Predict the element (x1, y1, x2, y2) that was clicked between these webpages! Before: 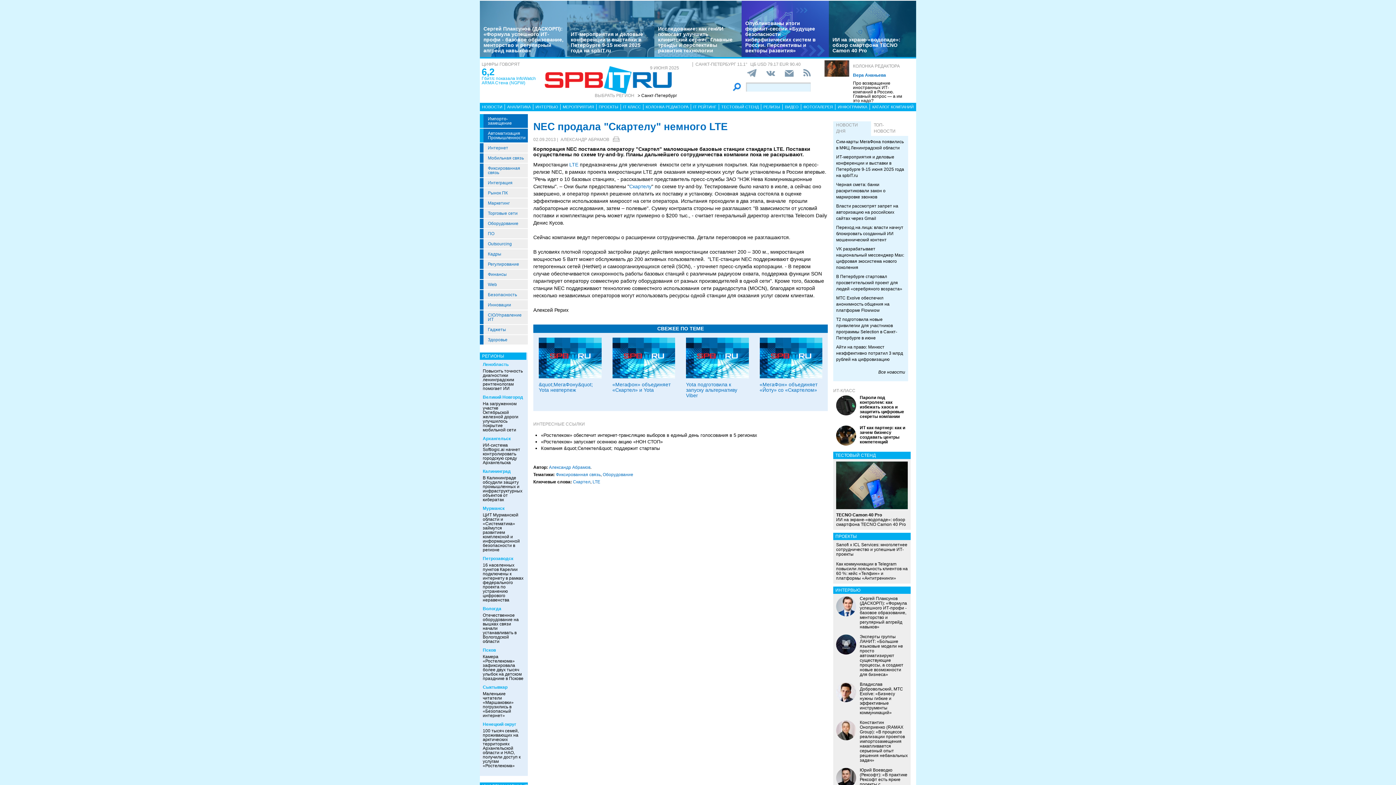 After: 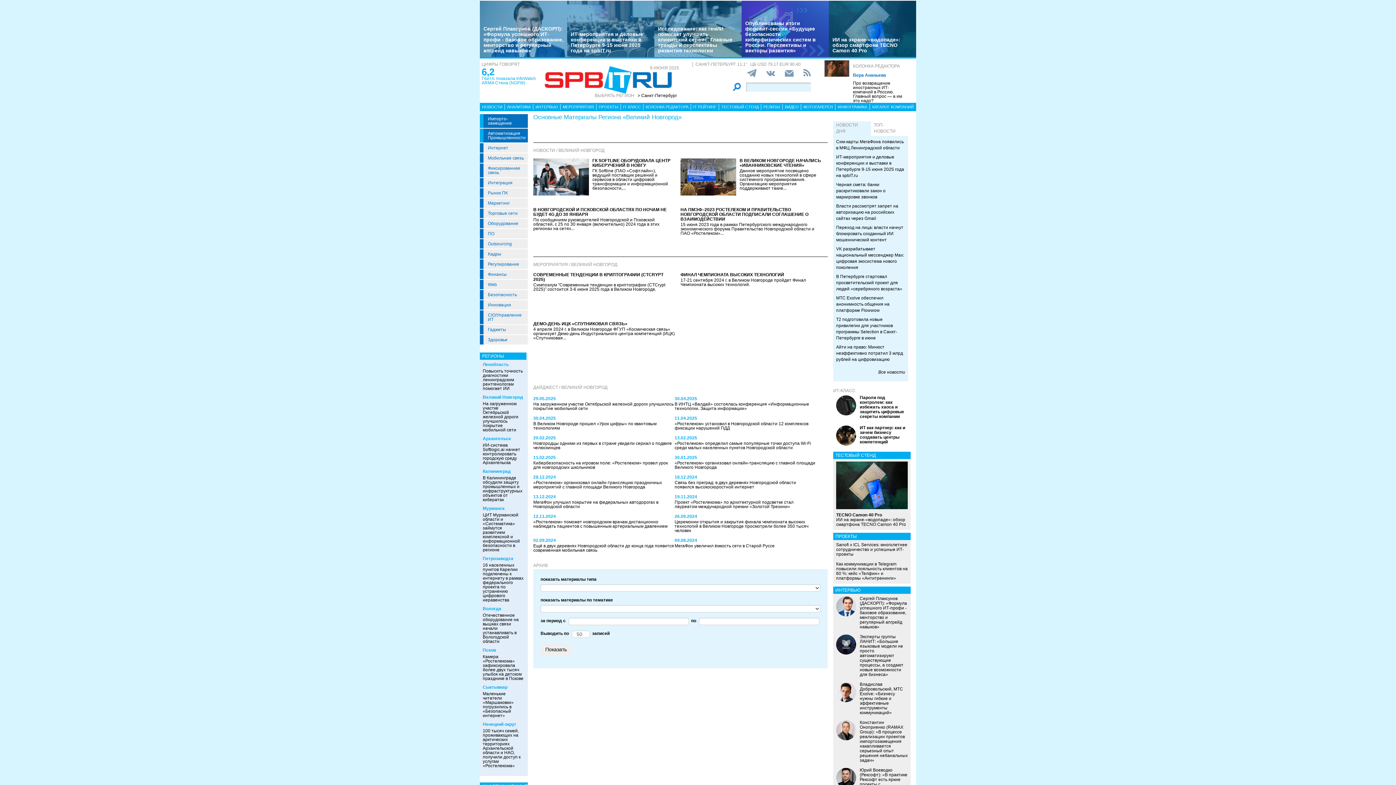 Action: label: Великий Новгород bbox: (482, 394, 523, 400)